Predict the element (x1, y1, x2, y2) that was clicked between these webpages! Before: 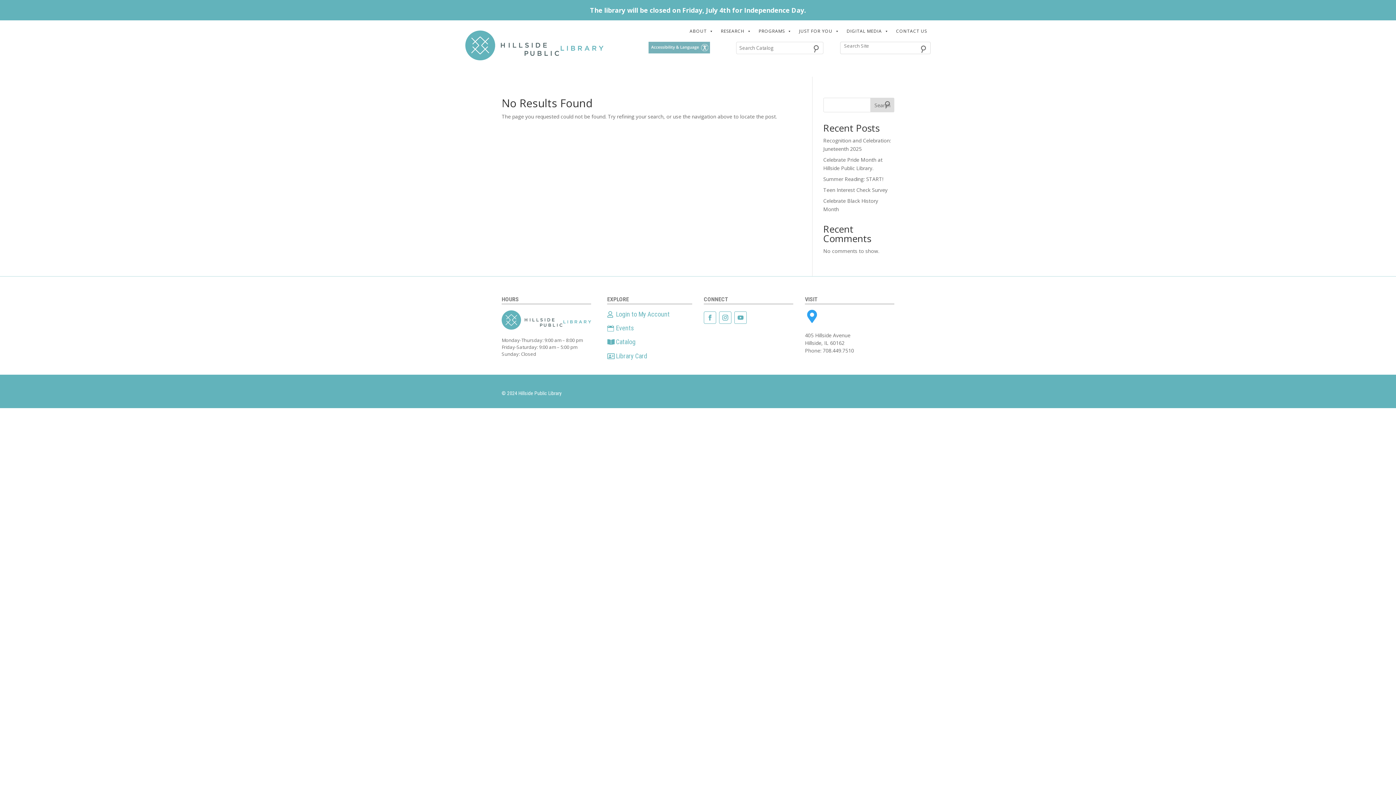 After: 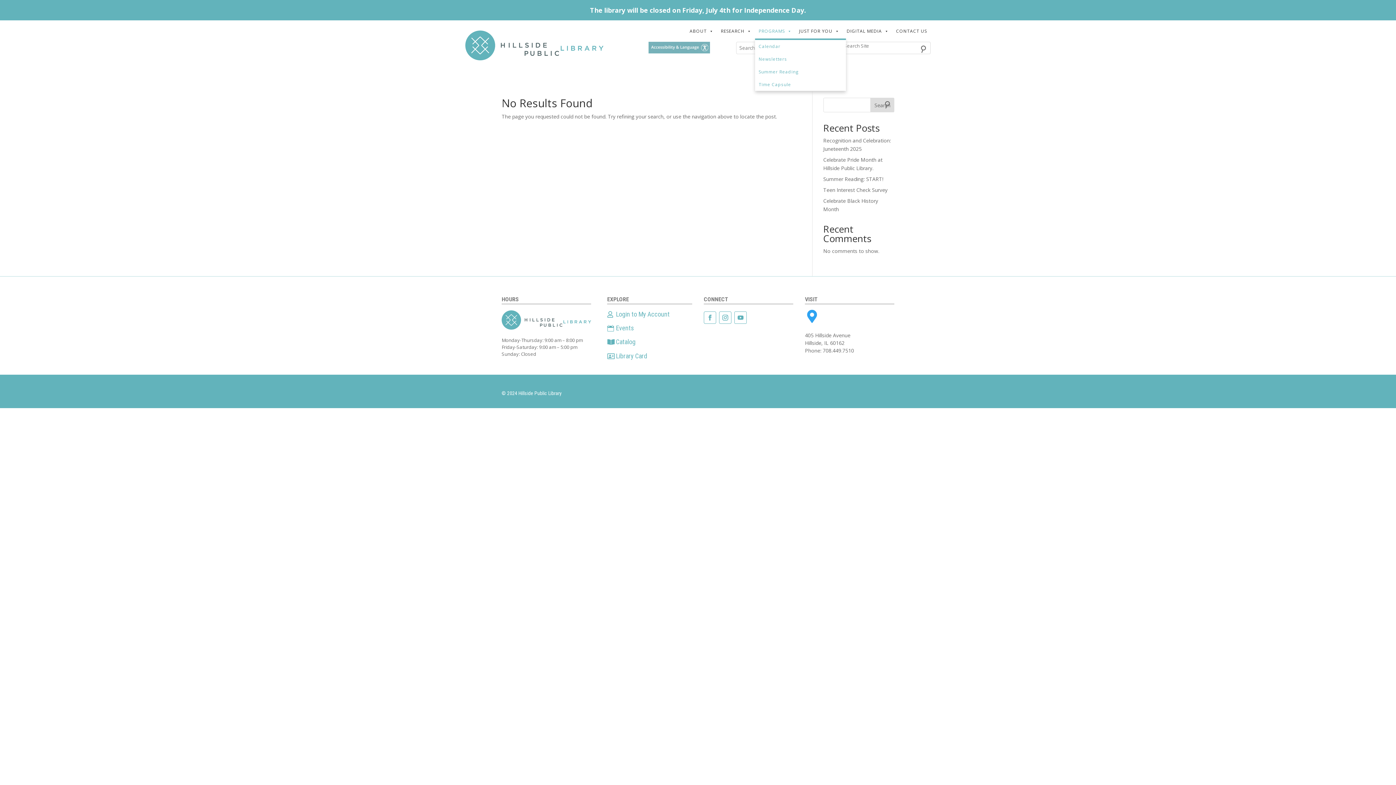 Action: label: PROGRAMS bbox: (755, 24, 795, 38)